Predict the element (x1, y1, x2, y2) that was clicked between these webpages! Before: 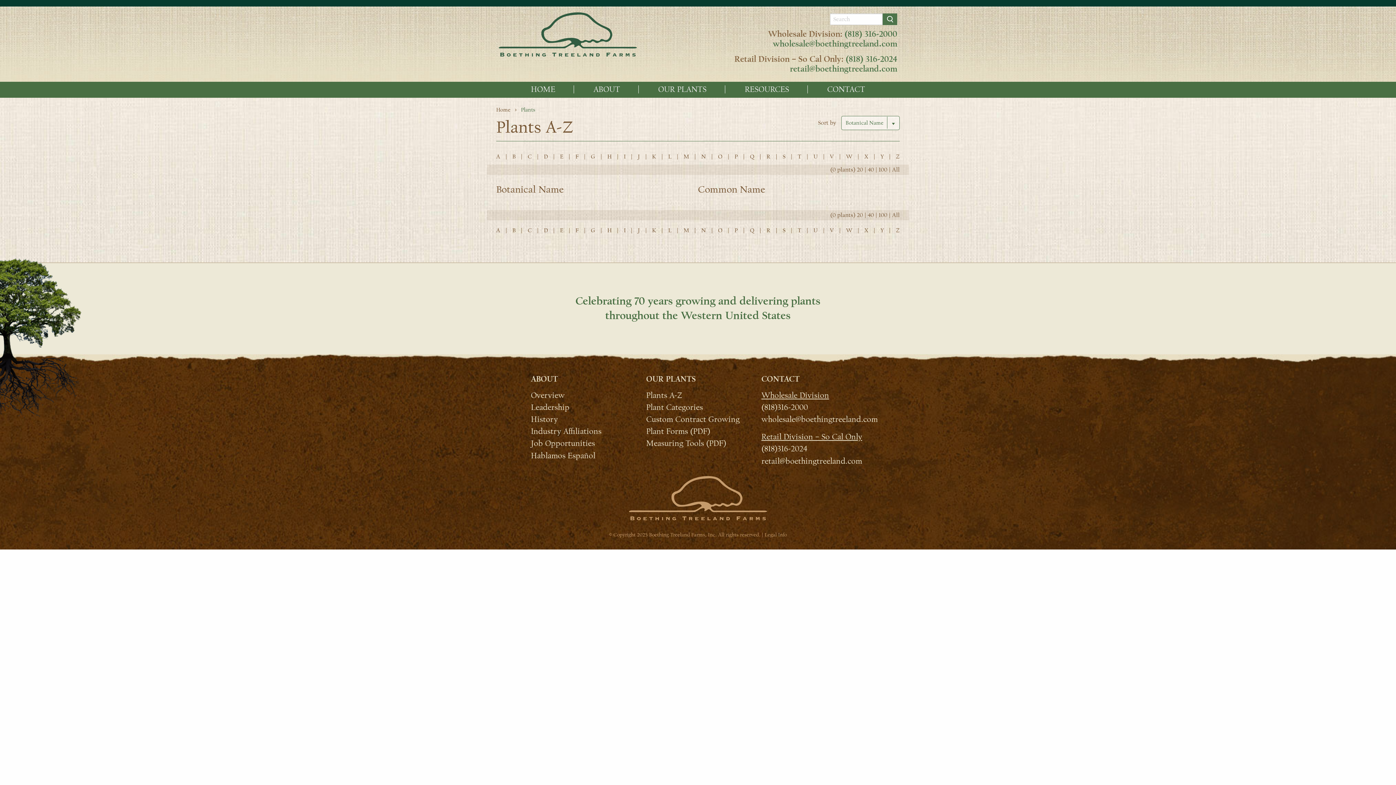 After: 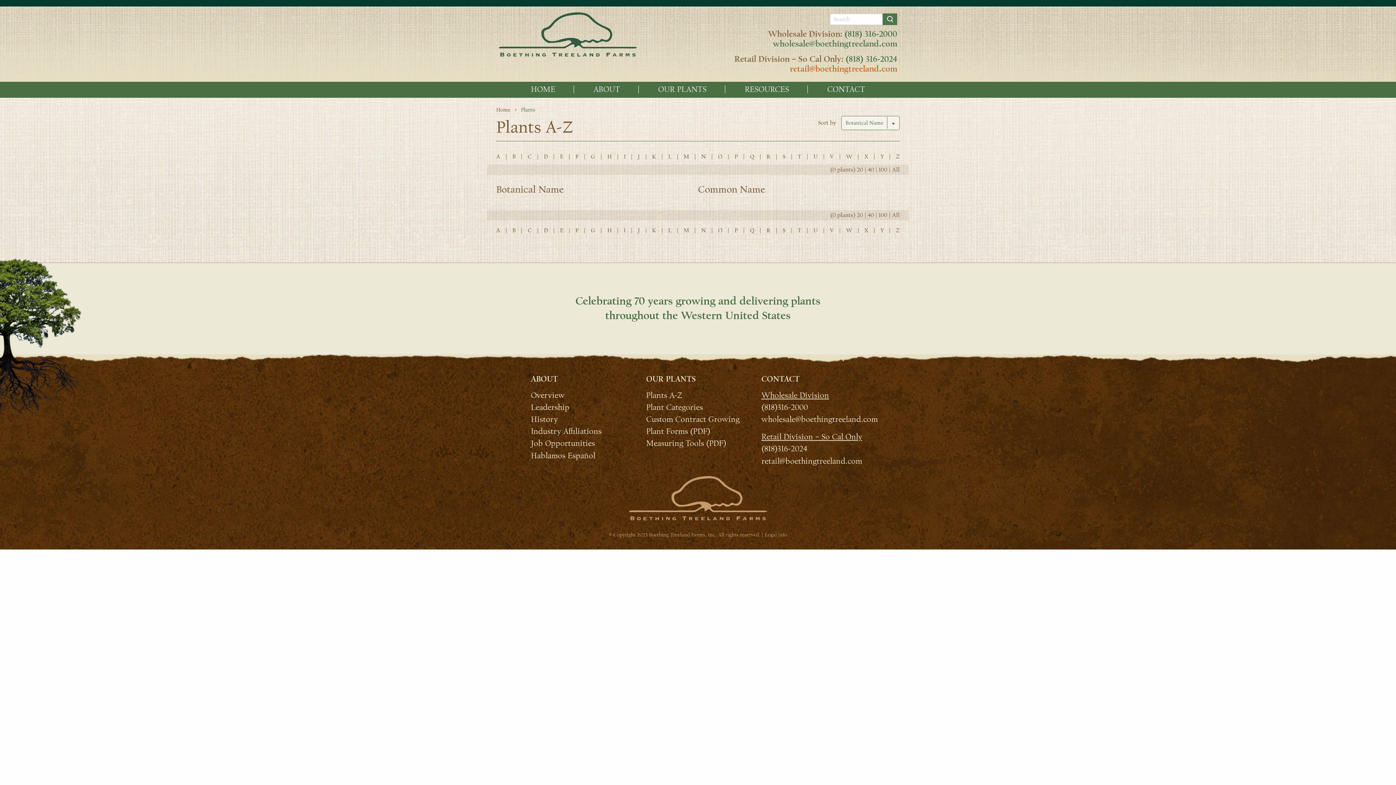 Action: label: retail@boethingtreeland.com bbox: (790, 64, 897, 74)